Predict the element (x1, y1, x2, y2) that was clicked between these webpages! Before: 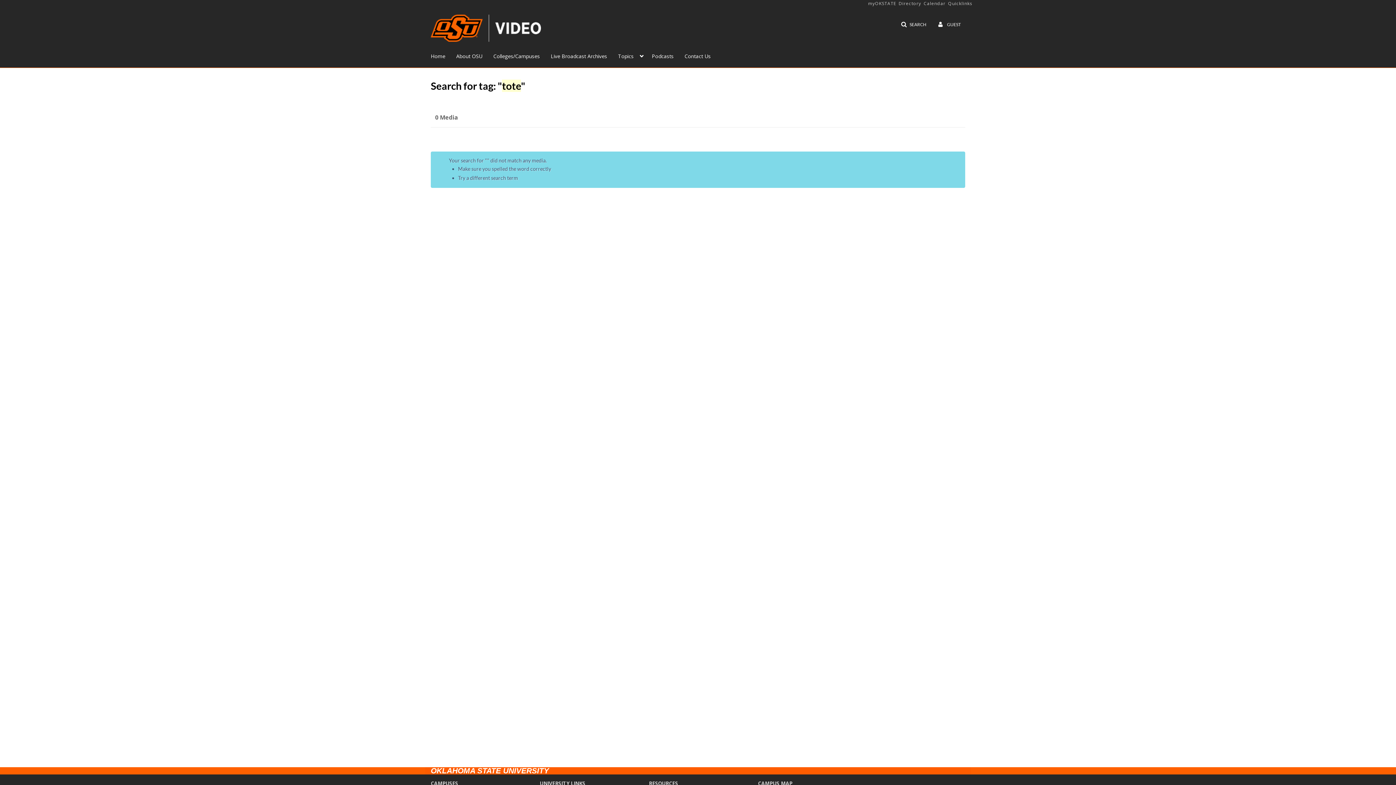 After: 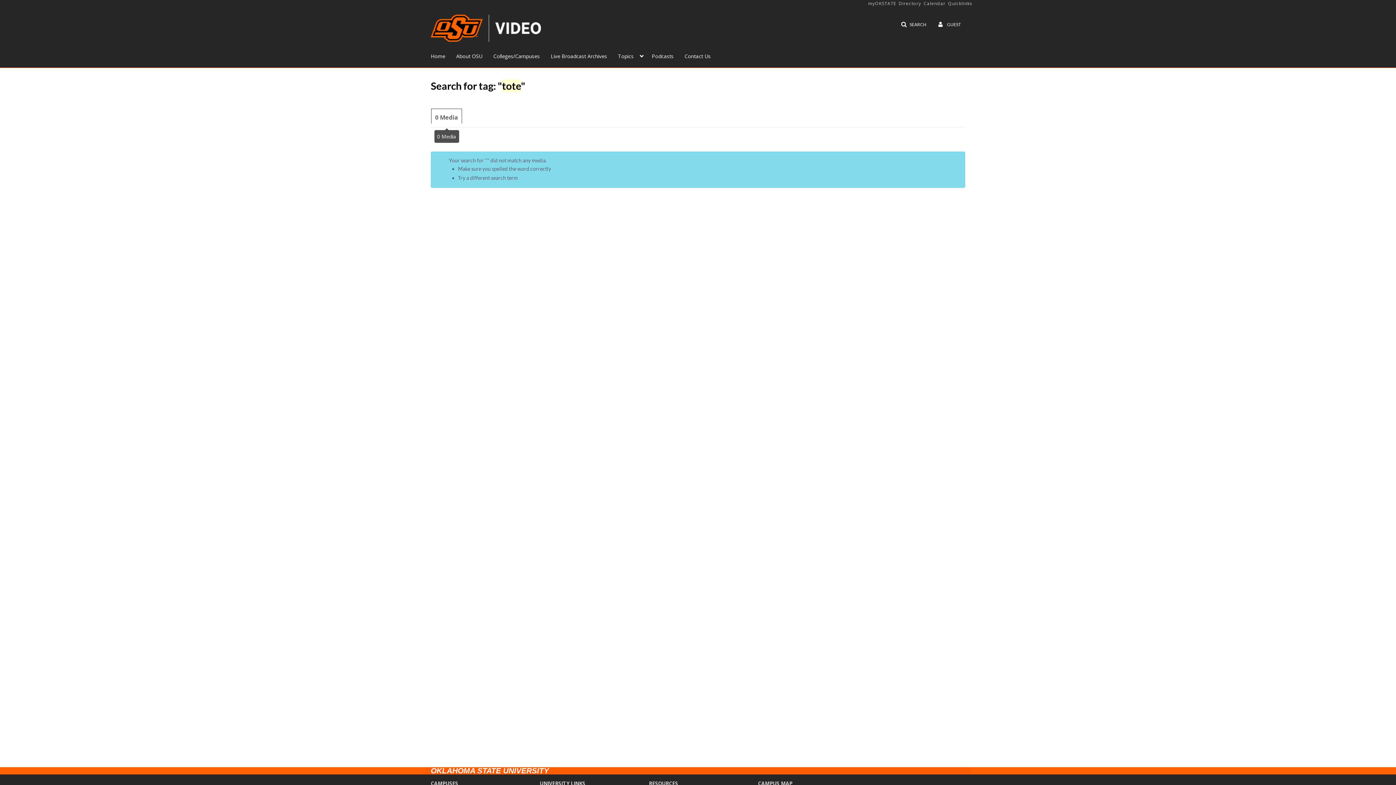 Action: label: 0 Media bbox: (430, 108, 462, 127)